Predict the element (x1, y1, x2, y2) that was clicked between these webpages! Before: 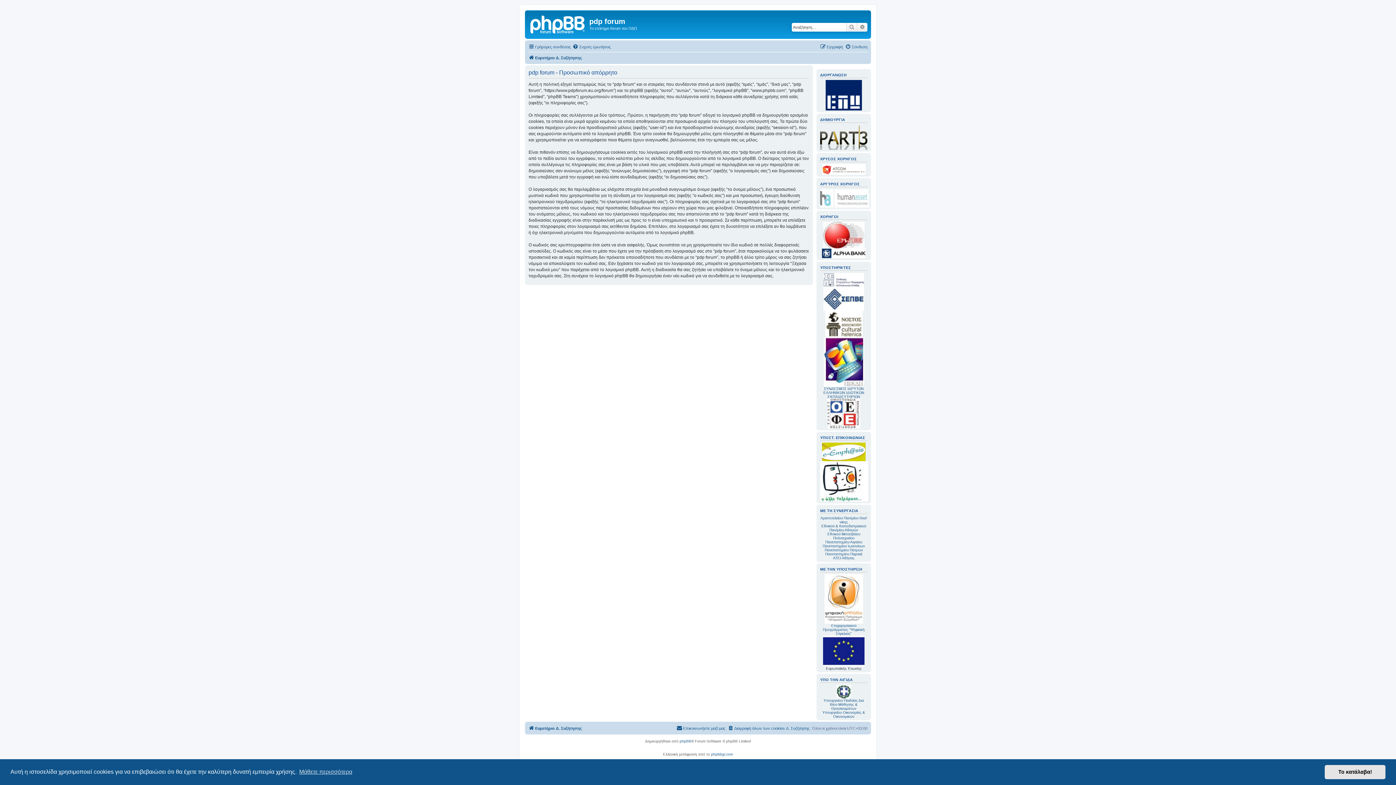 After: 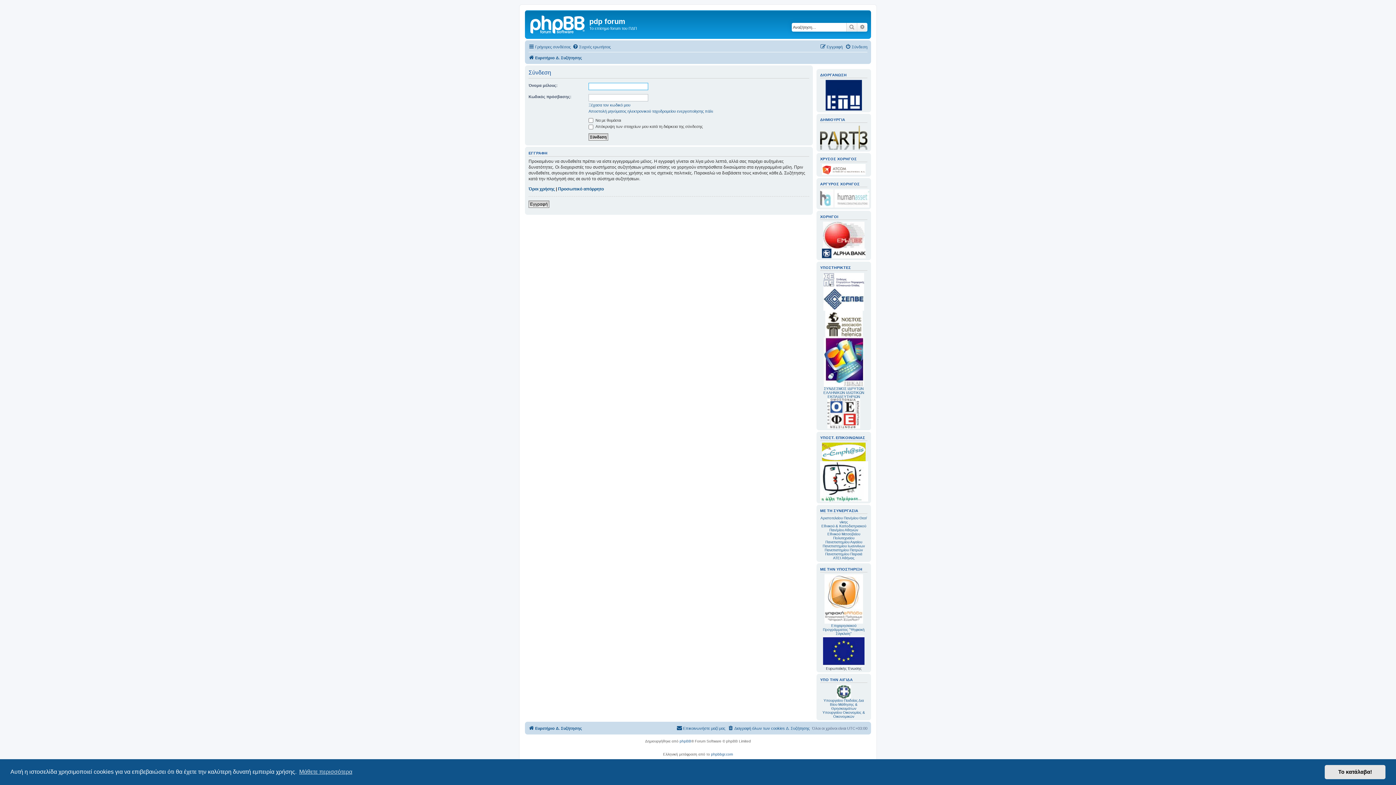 Action: label: Σύνδεση bbox: (845, 42, 867, 51)